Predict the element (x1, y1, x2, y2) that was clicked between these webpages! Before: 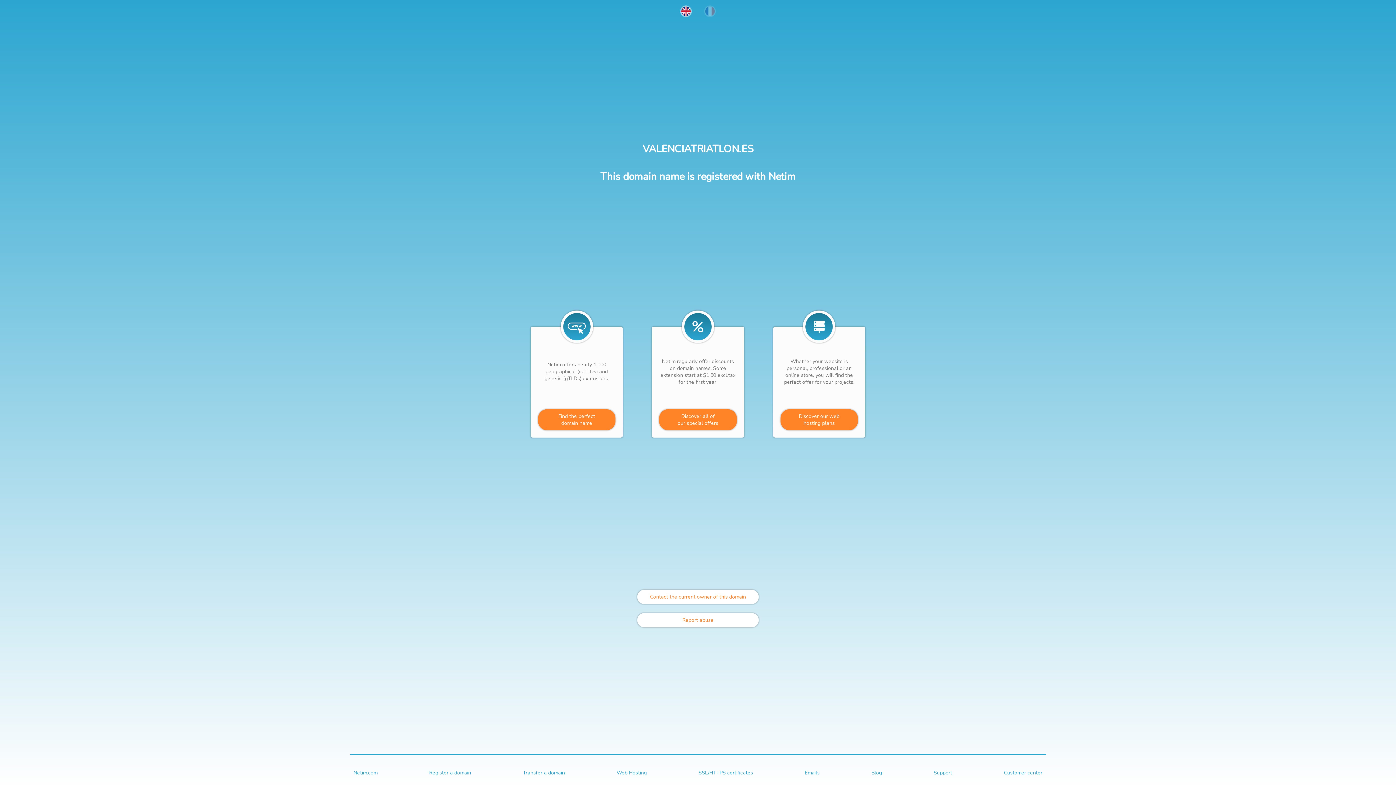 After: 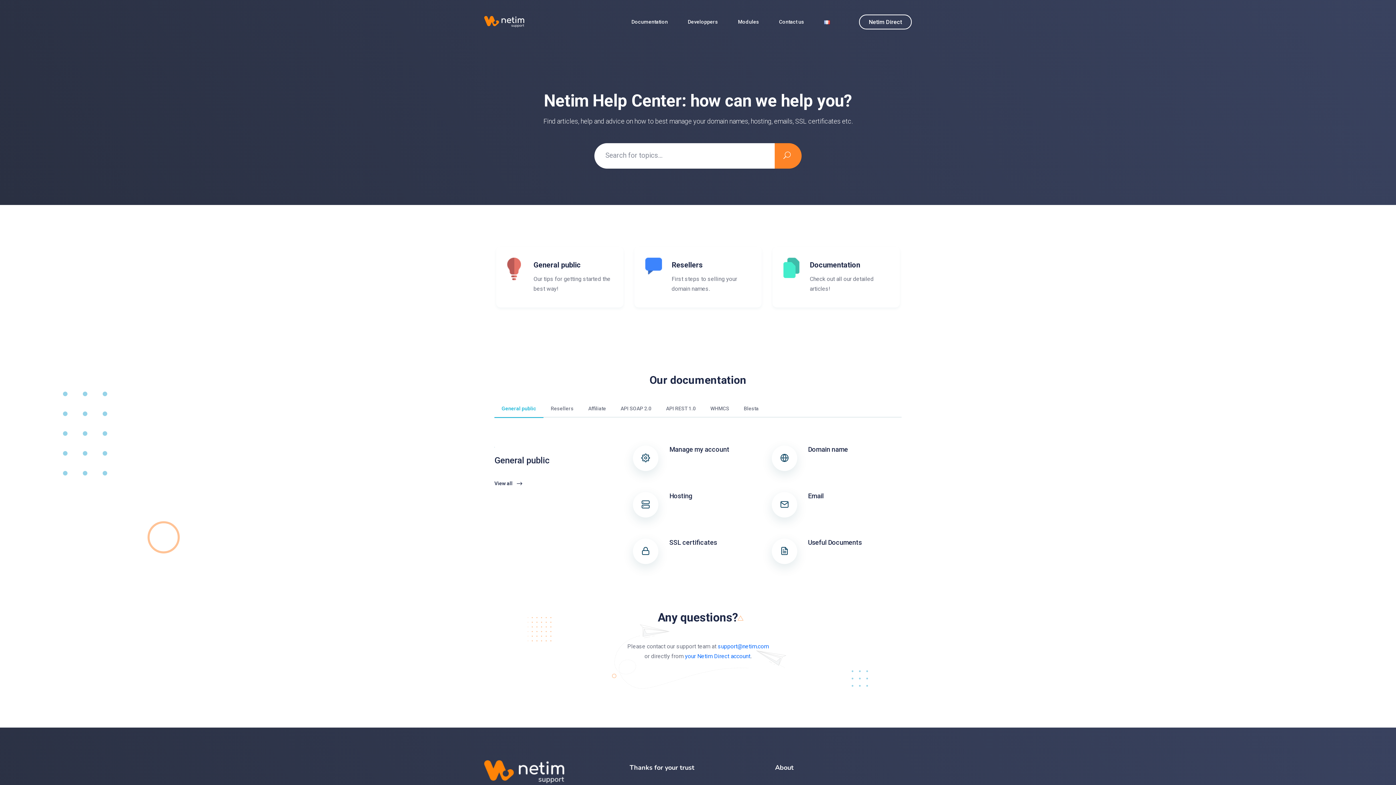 Action: bbox: (933, 769, 952, 776) label: Support